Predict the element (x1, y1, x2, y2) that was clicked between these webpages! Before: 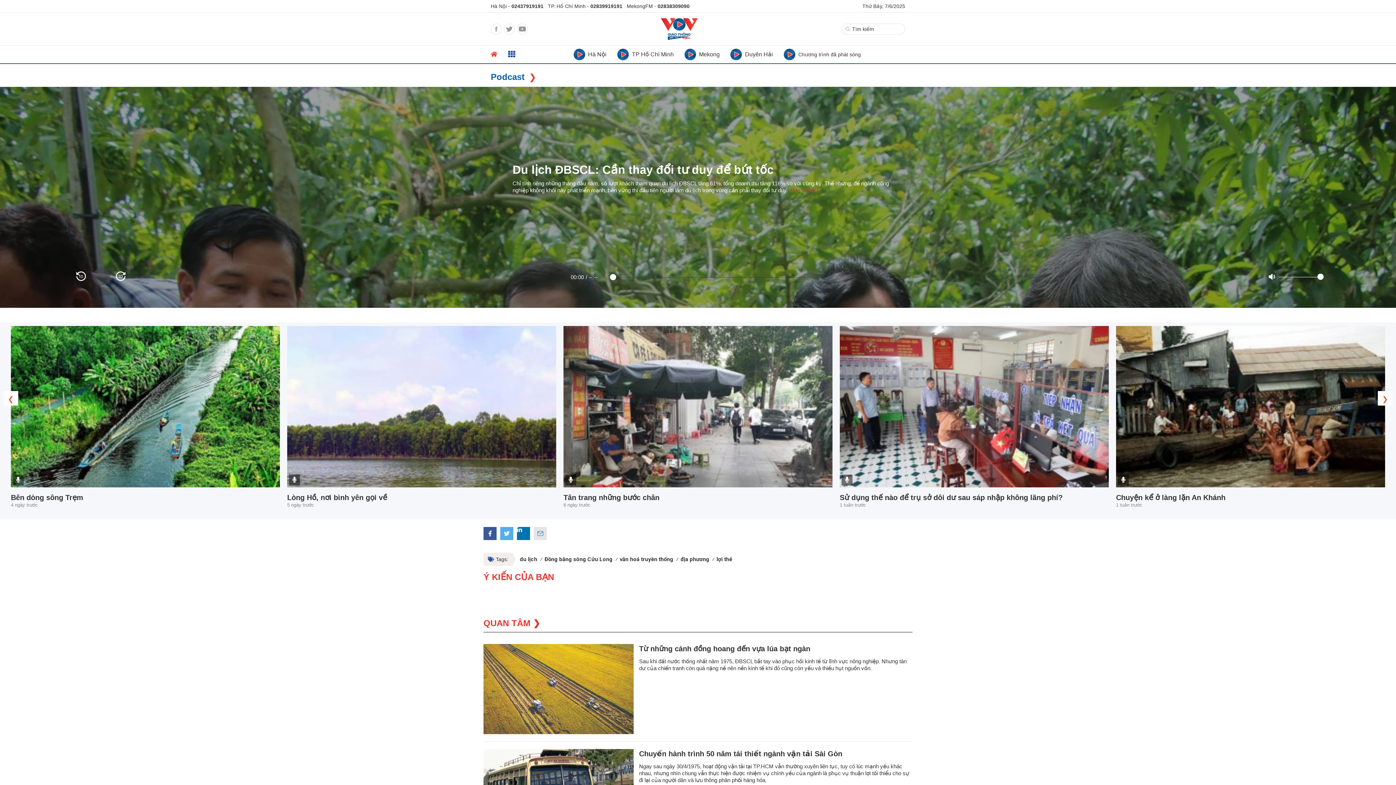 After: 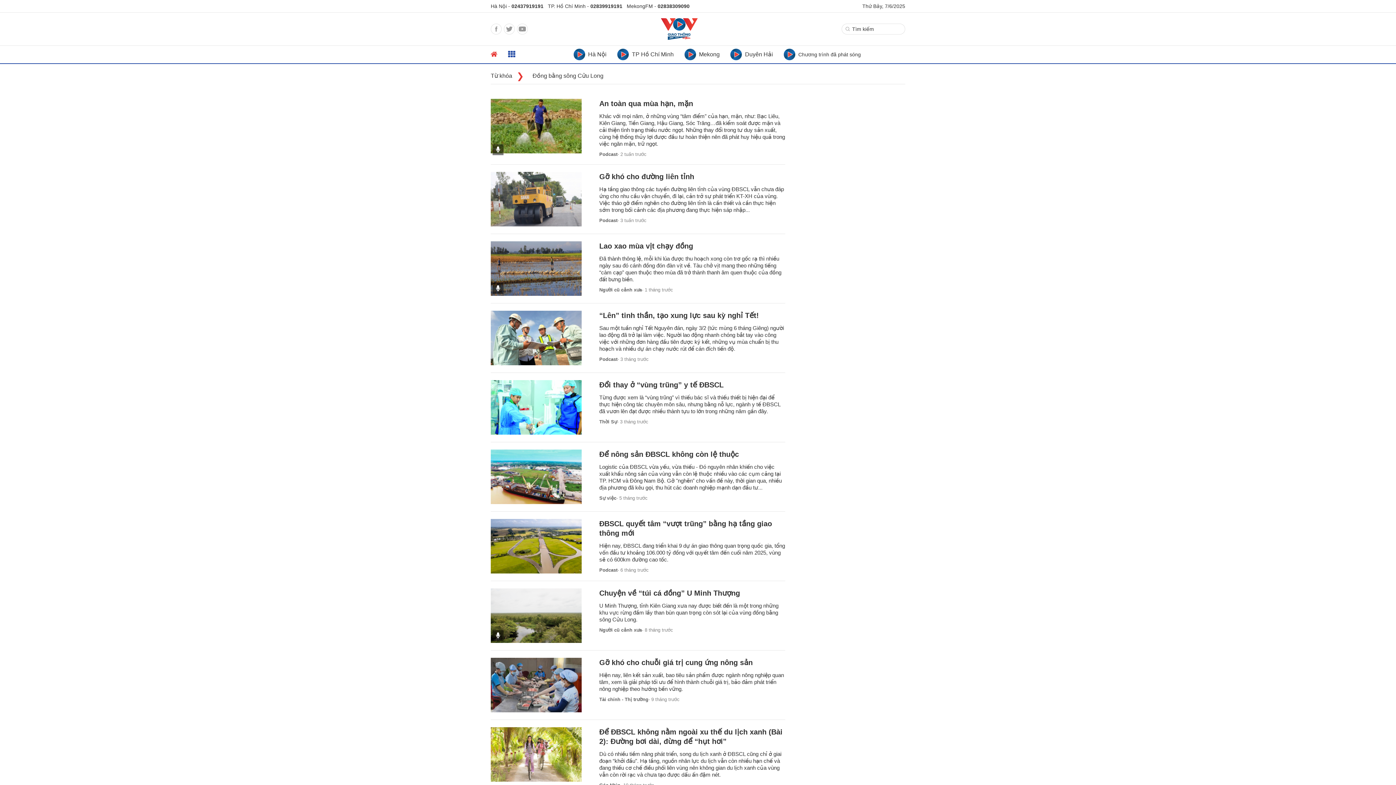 Action: label: Đồng bằng sông Cửu Long bbox: (544, 556, 612, 562)